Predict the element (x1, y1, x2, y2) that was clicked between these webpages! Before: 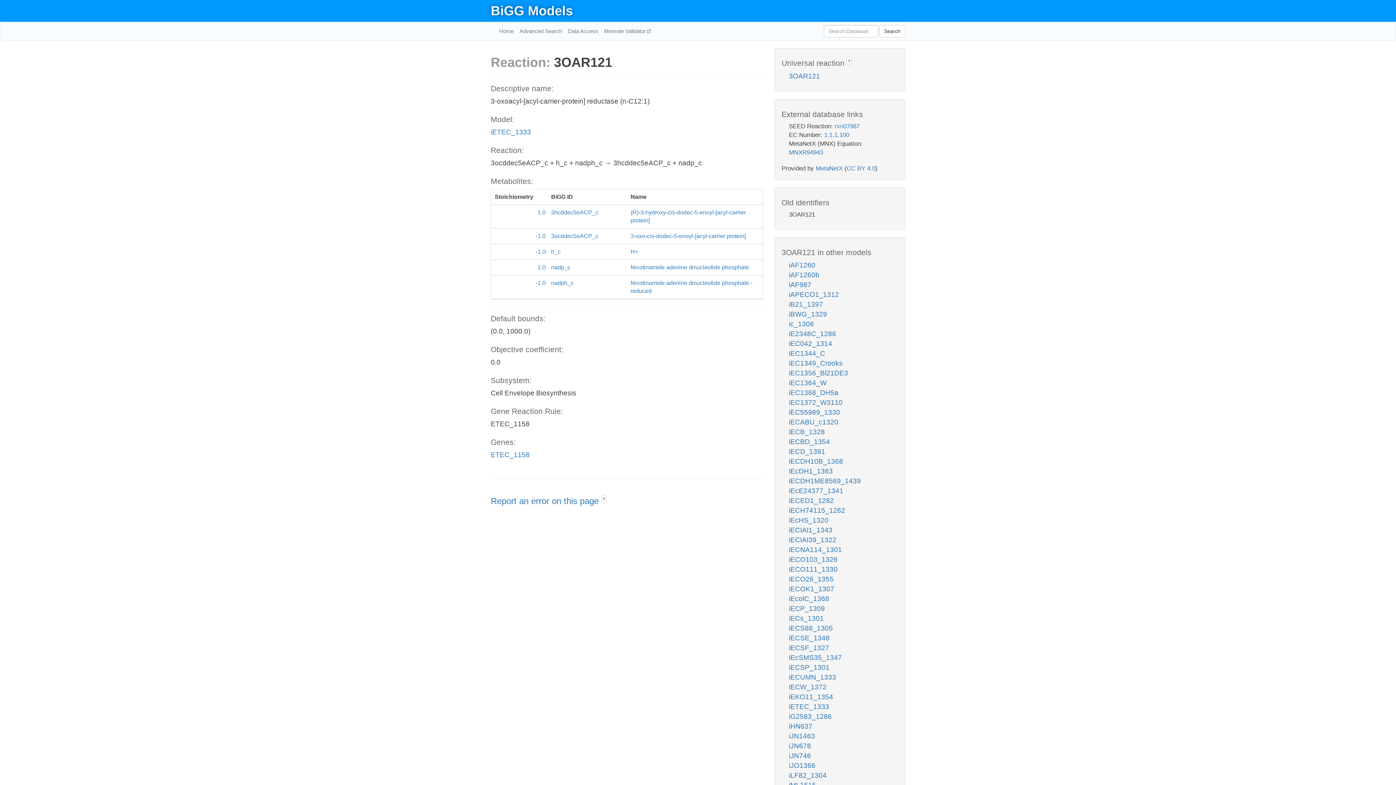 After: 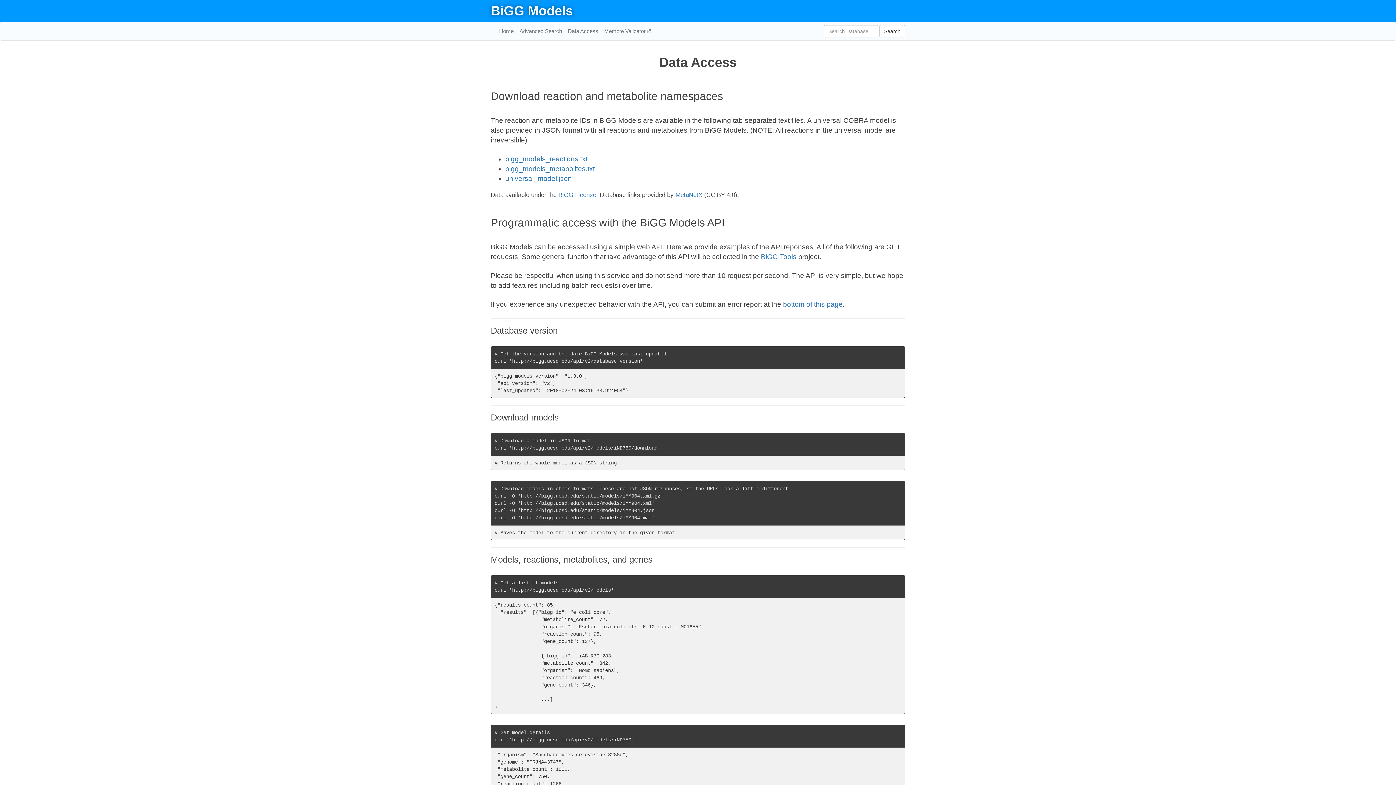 Action: label: Data Access bbox: (565, 22, 601, 40)